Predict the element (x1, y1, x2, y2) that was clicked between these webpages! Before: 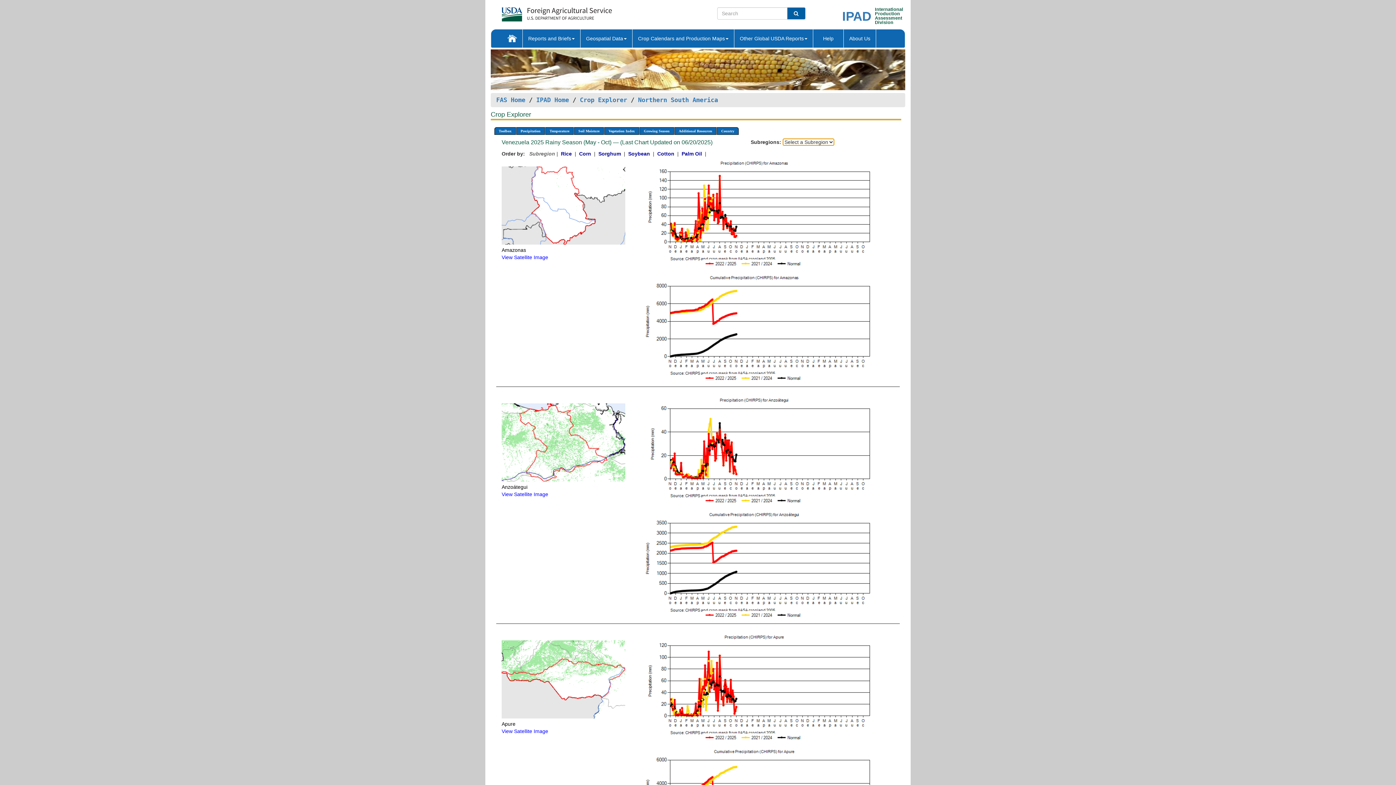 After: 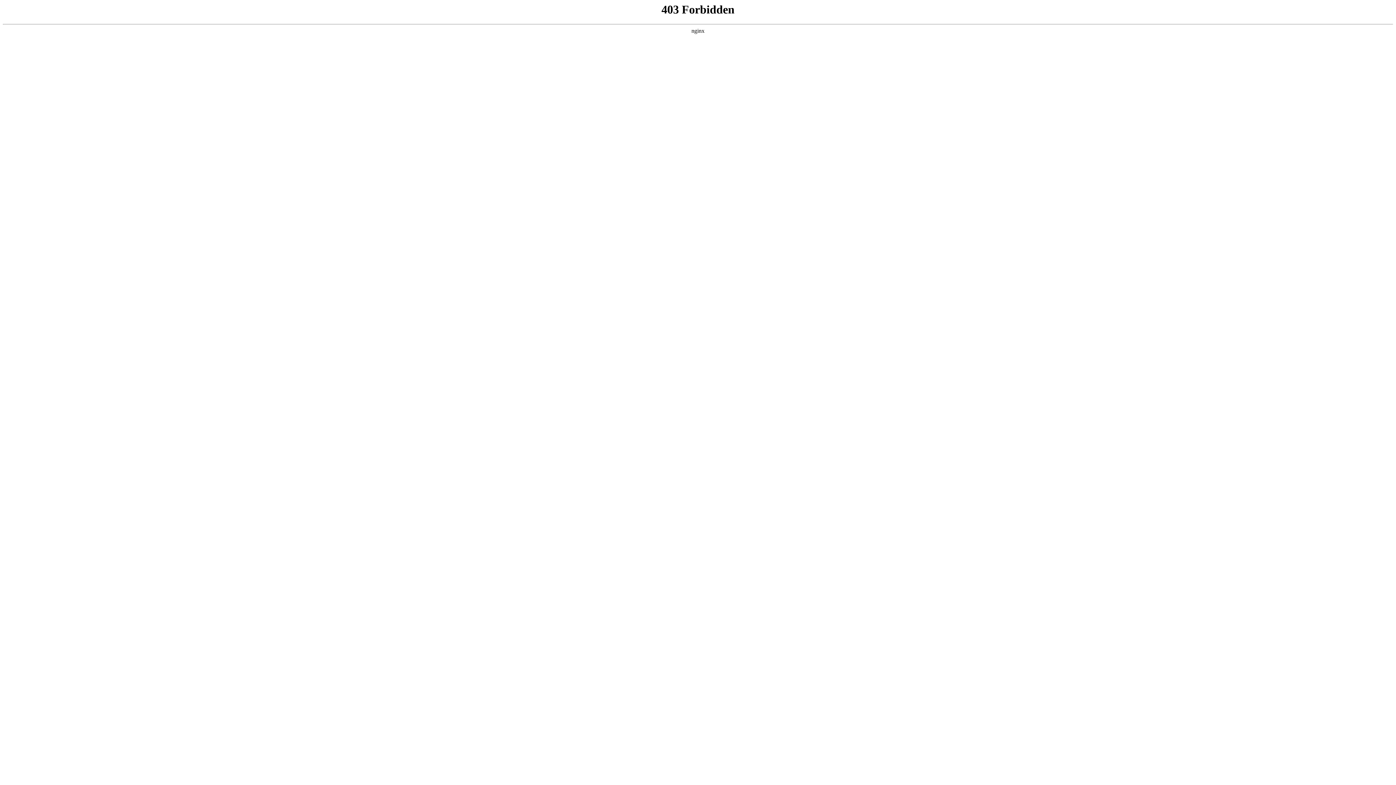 Action: label: FAS Home bbox: (496, 96, 525, 103)